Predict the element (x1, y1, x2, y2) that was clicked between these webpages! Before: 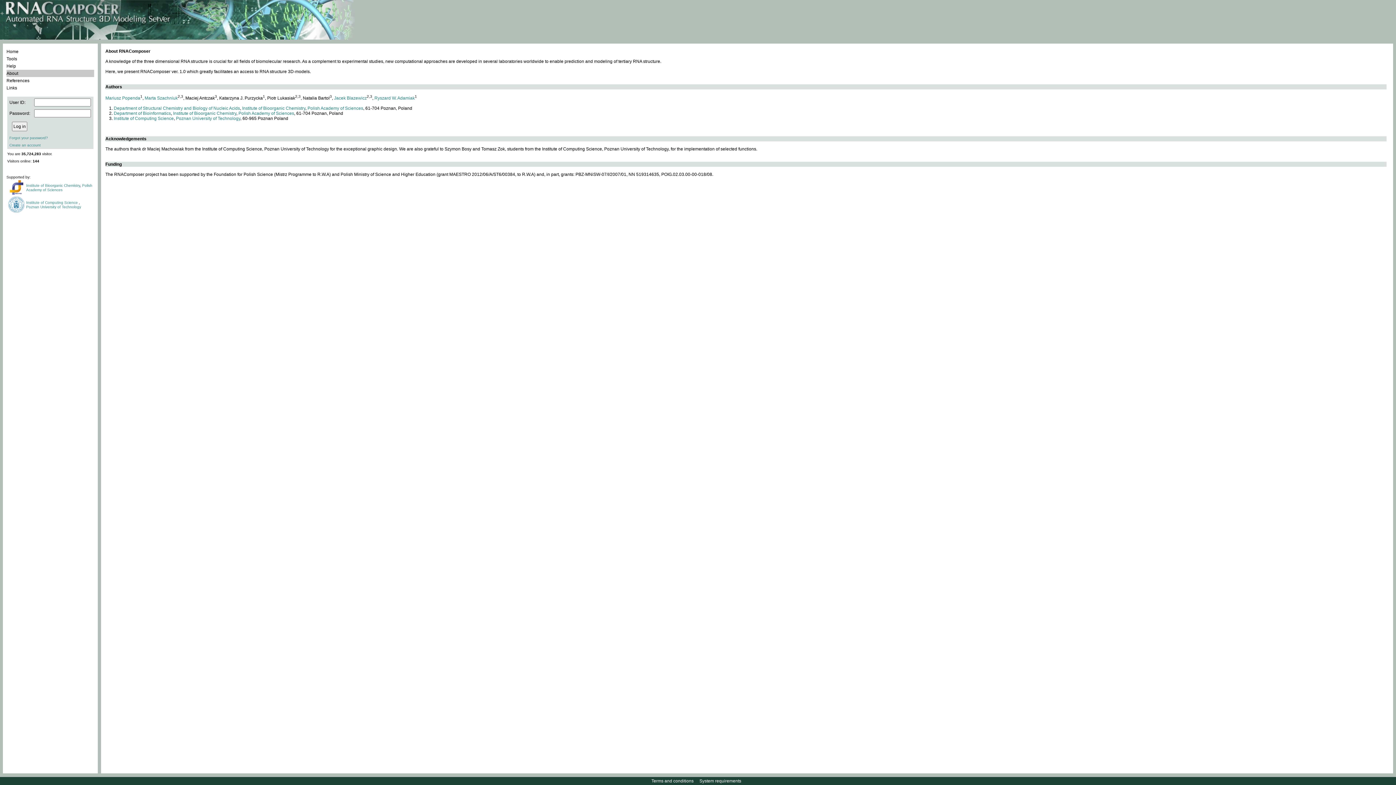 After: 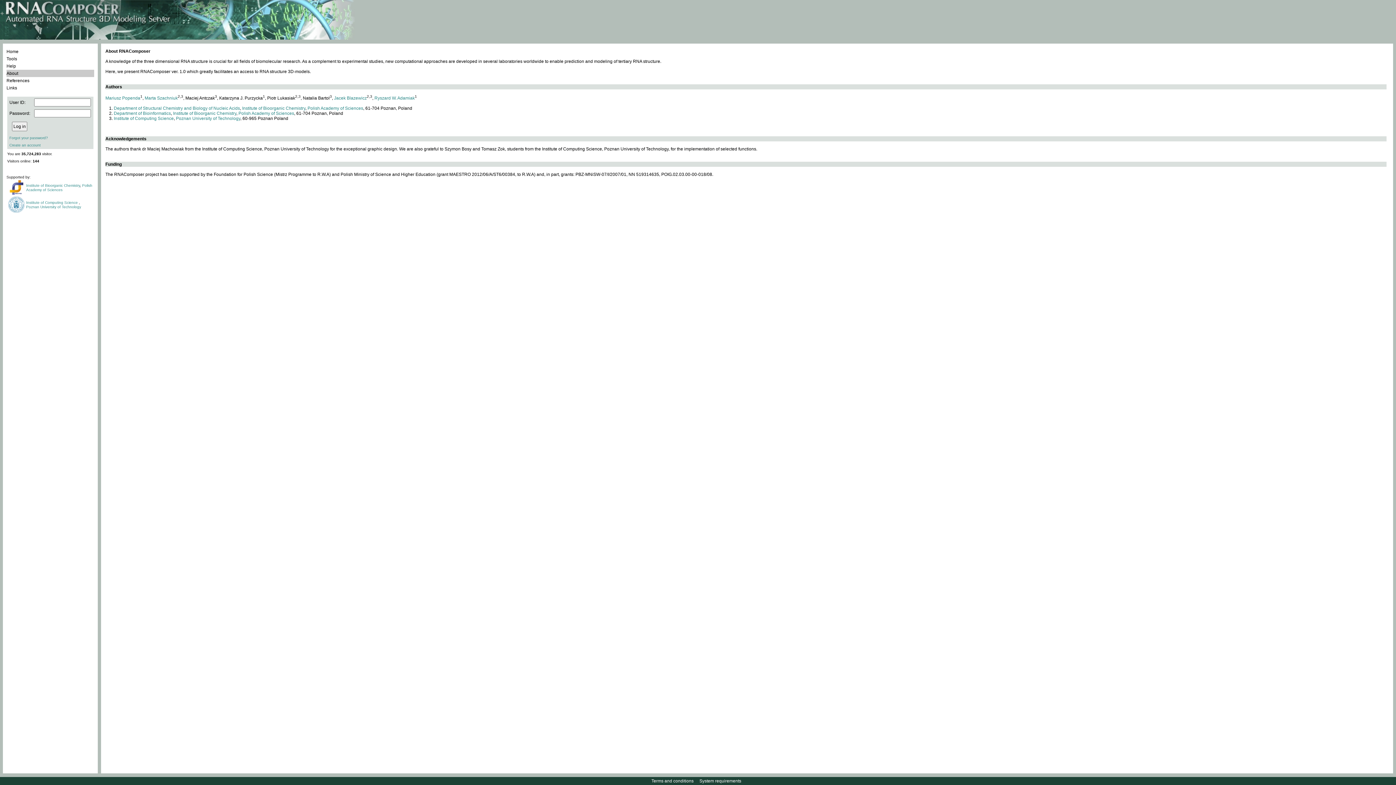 Action: label: Mariusz Popenda bbox: (105, 95, 140, 100)